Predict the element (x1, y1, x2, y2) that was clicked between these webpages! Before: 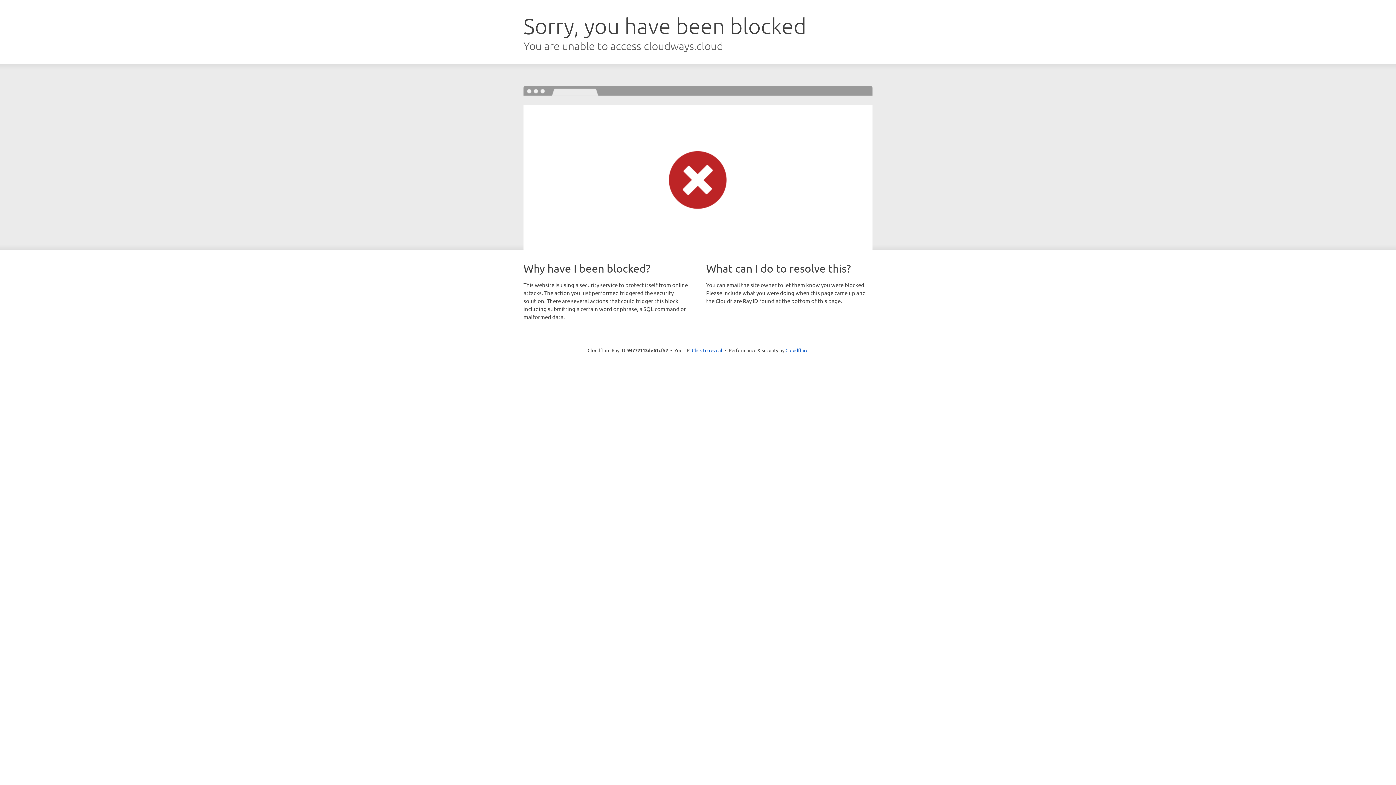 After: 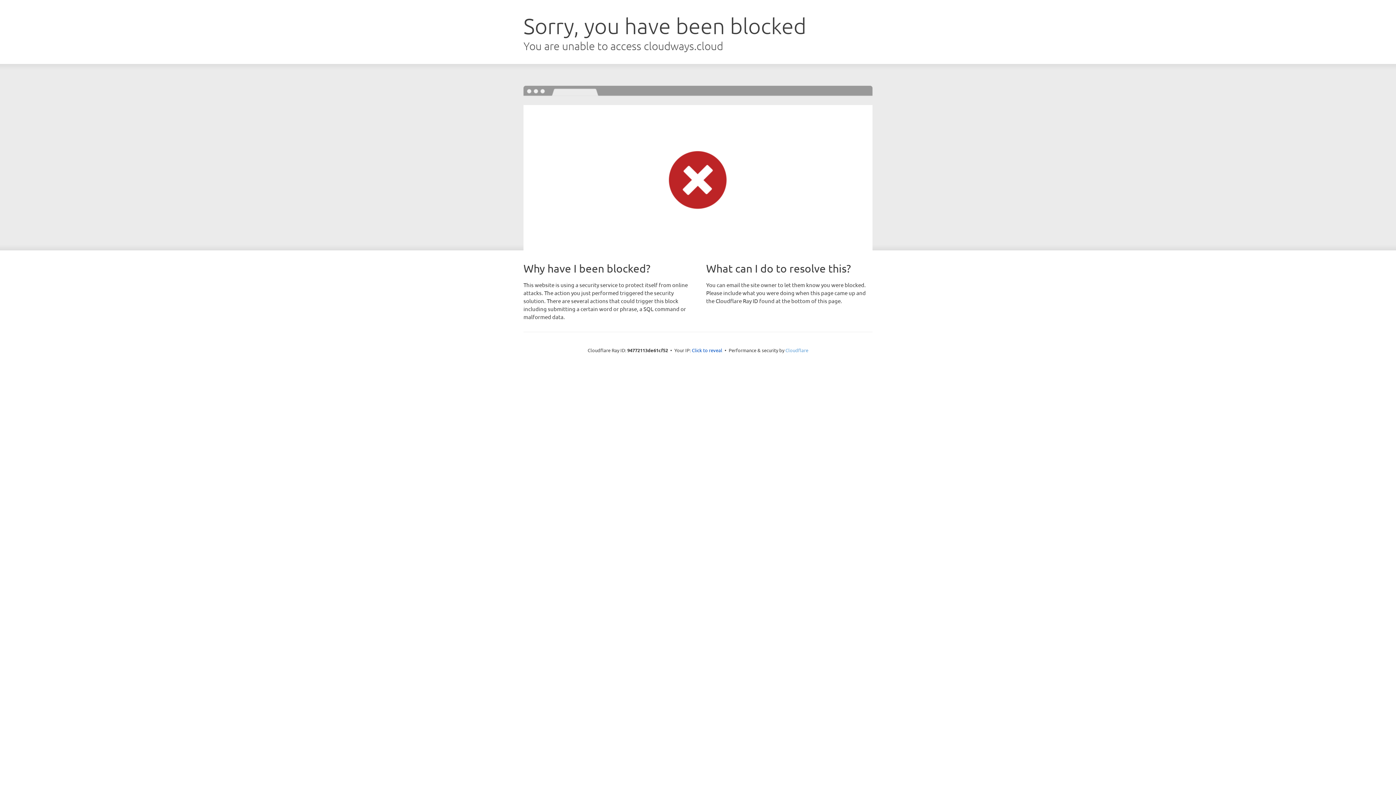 Action: label: Cloudflare bbox: (785, 347, 808, 353)